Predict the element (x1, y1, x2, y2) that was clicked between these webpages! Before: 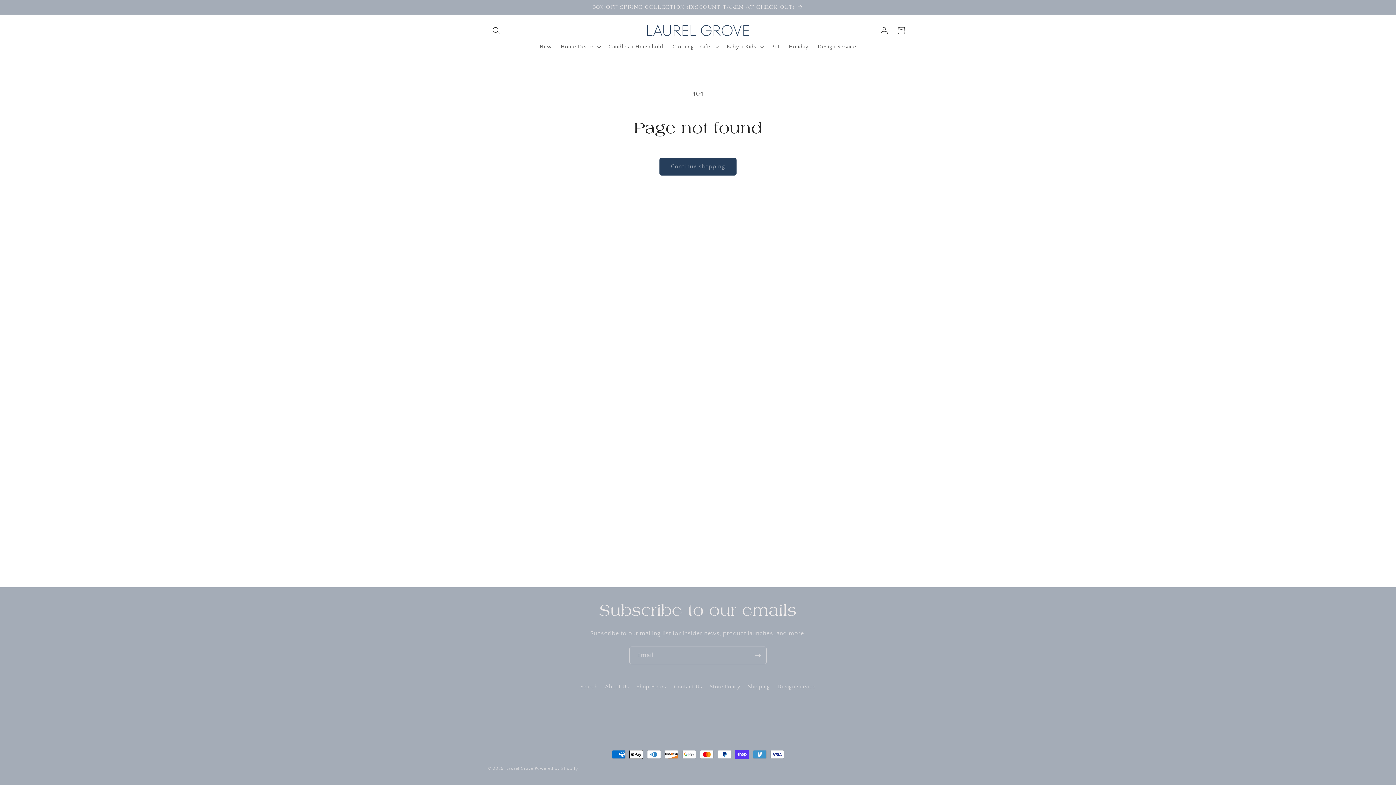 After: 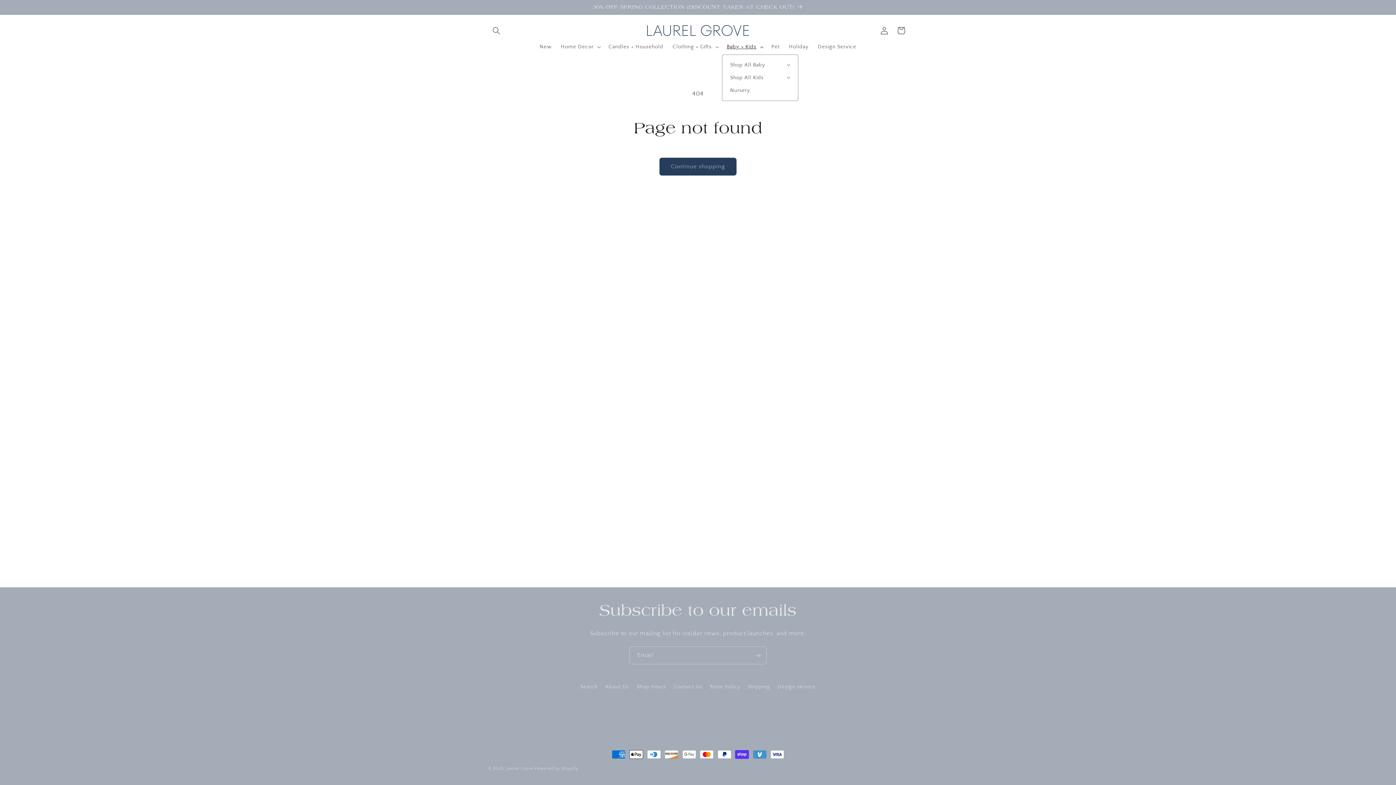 Action: bbox: (722, 38, 767, 54) label: Baby + Kids